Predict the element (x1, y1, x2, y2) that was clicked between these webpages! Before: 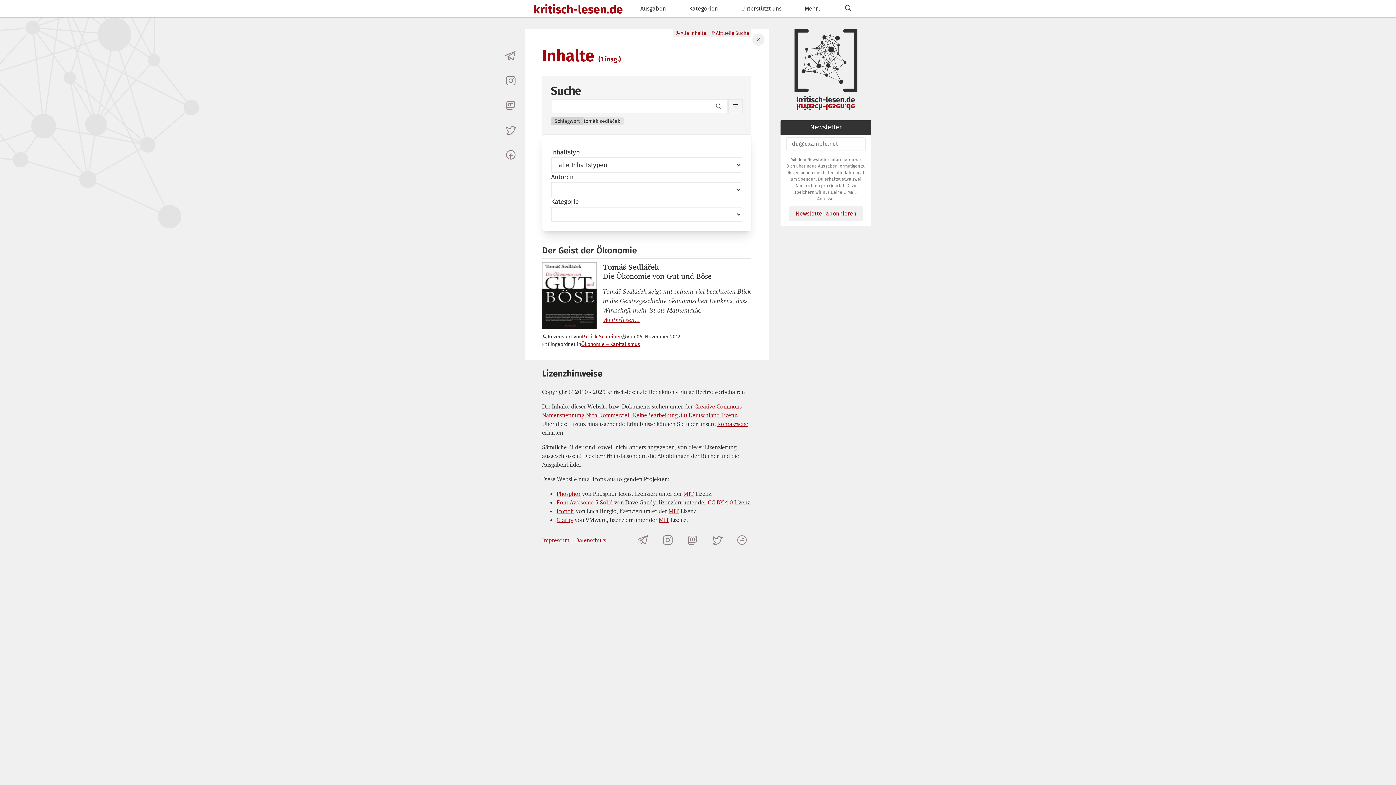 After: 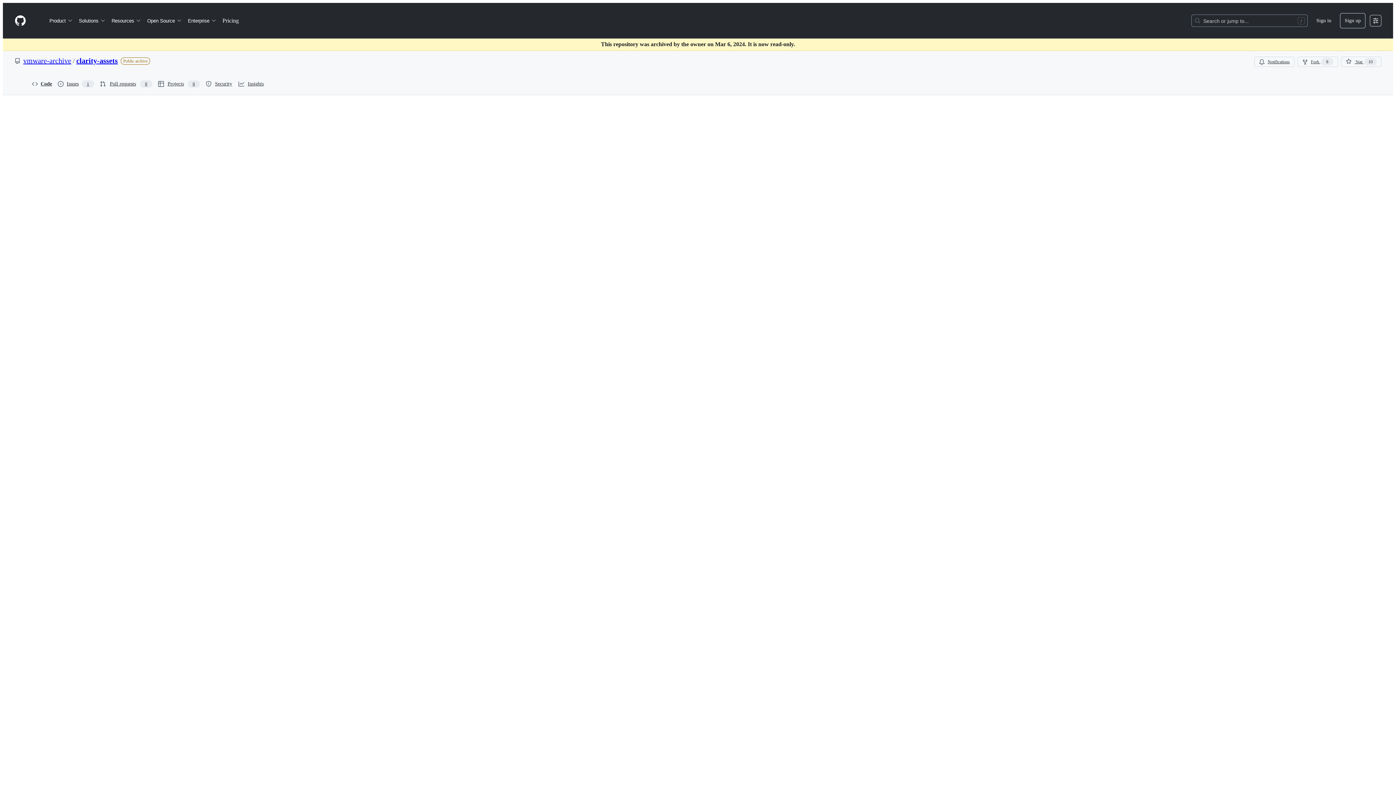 Action: label: MIT bbox: (658, 516, 669, 523)